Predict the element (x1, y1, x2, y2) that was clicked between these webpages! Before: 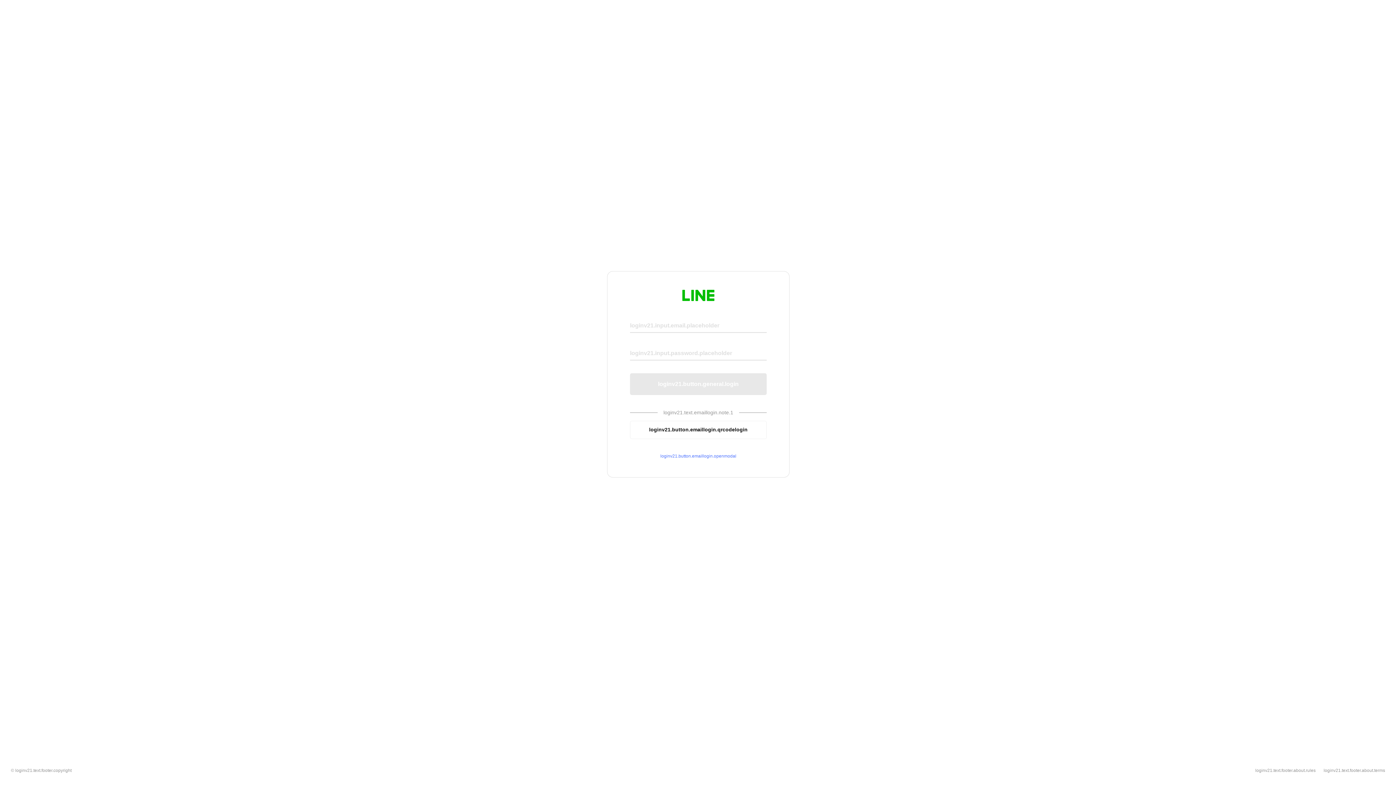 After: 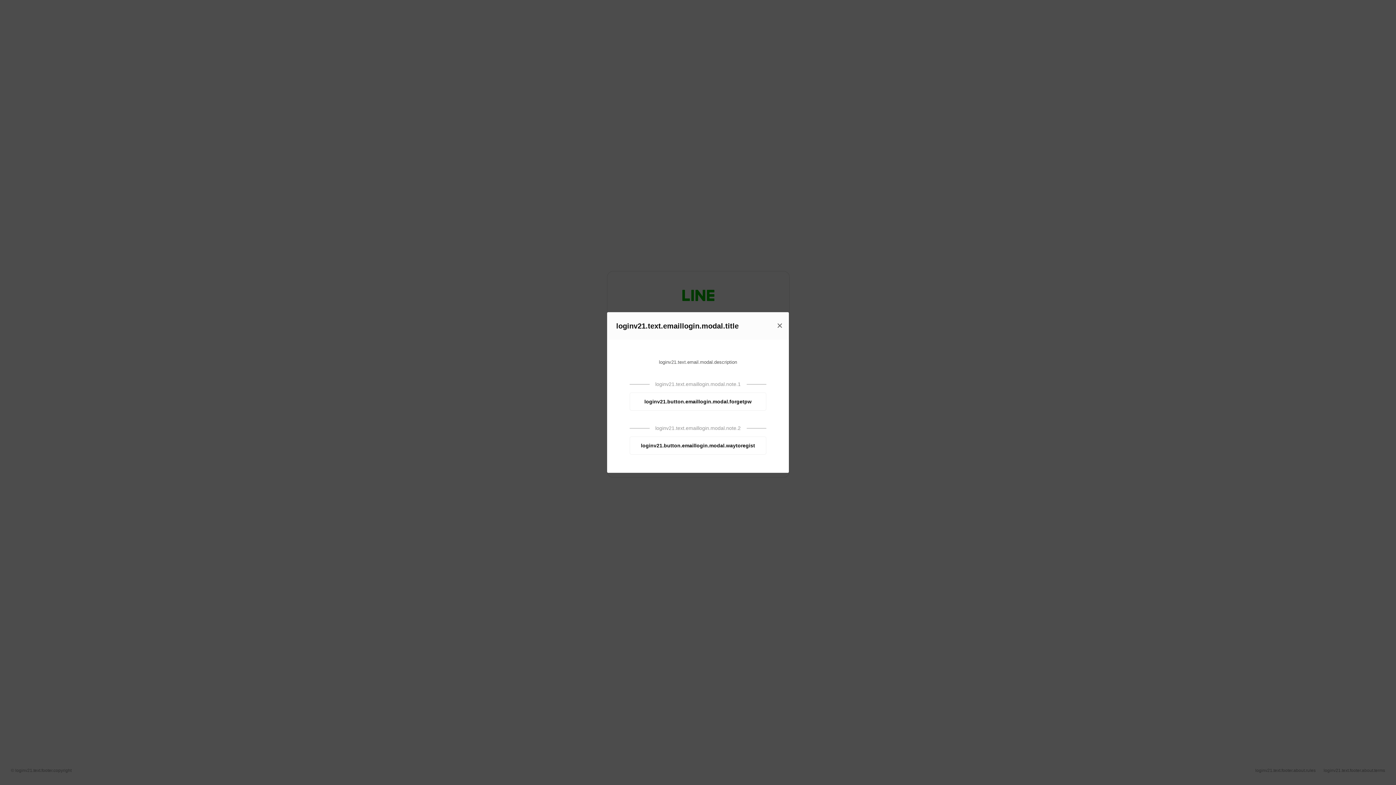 Action: bbox: (630, 453, 766, 459) label: loginv21.button.emaillogin.openmodal